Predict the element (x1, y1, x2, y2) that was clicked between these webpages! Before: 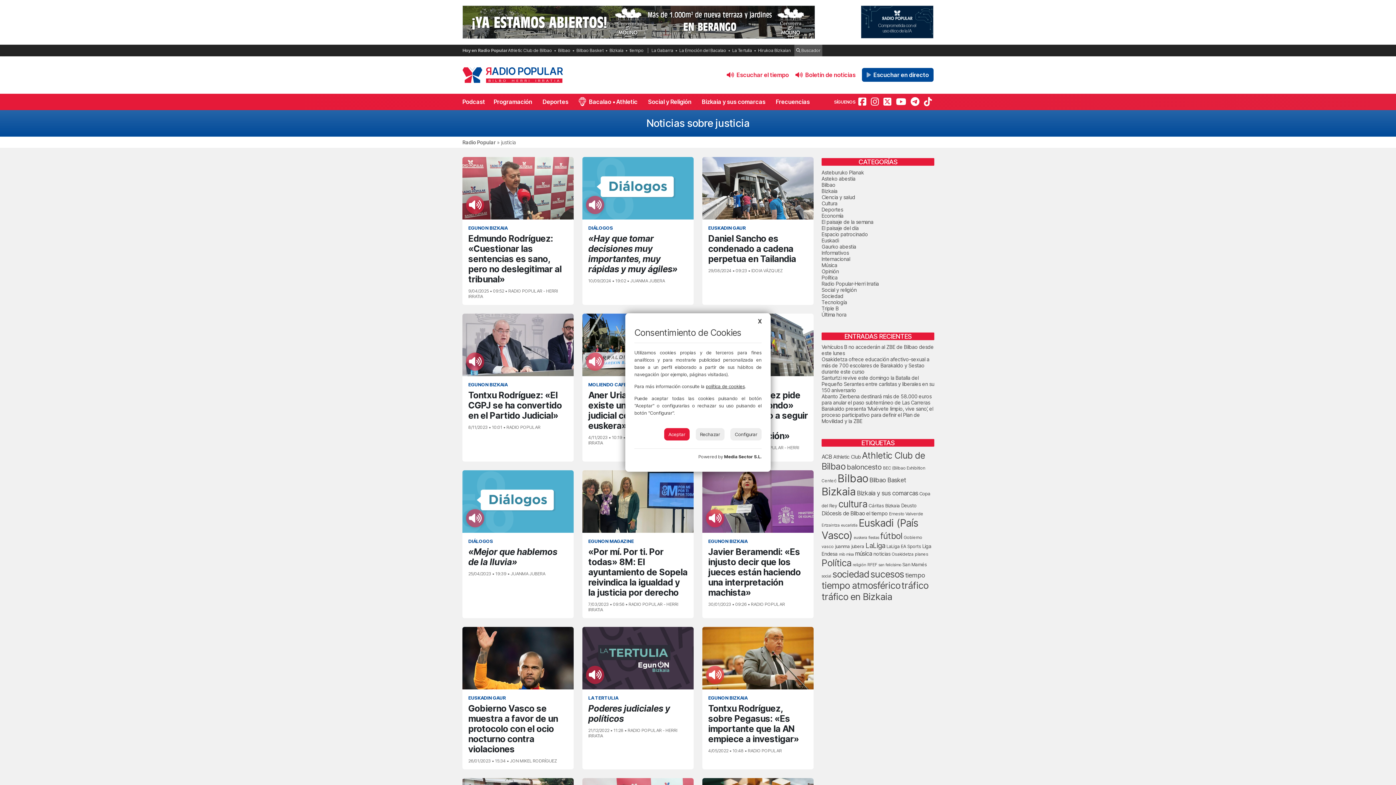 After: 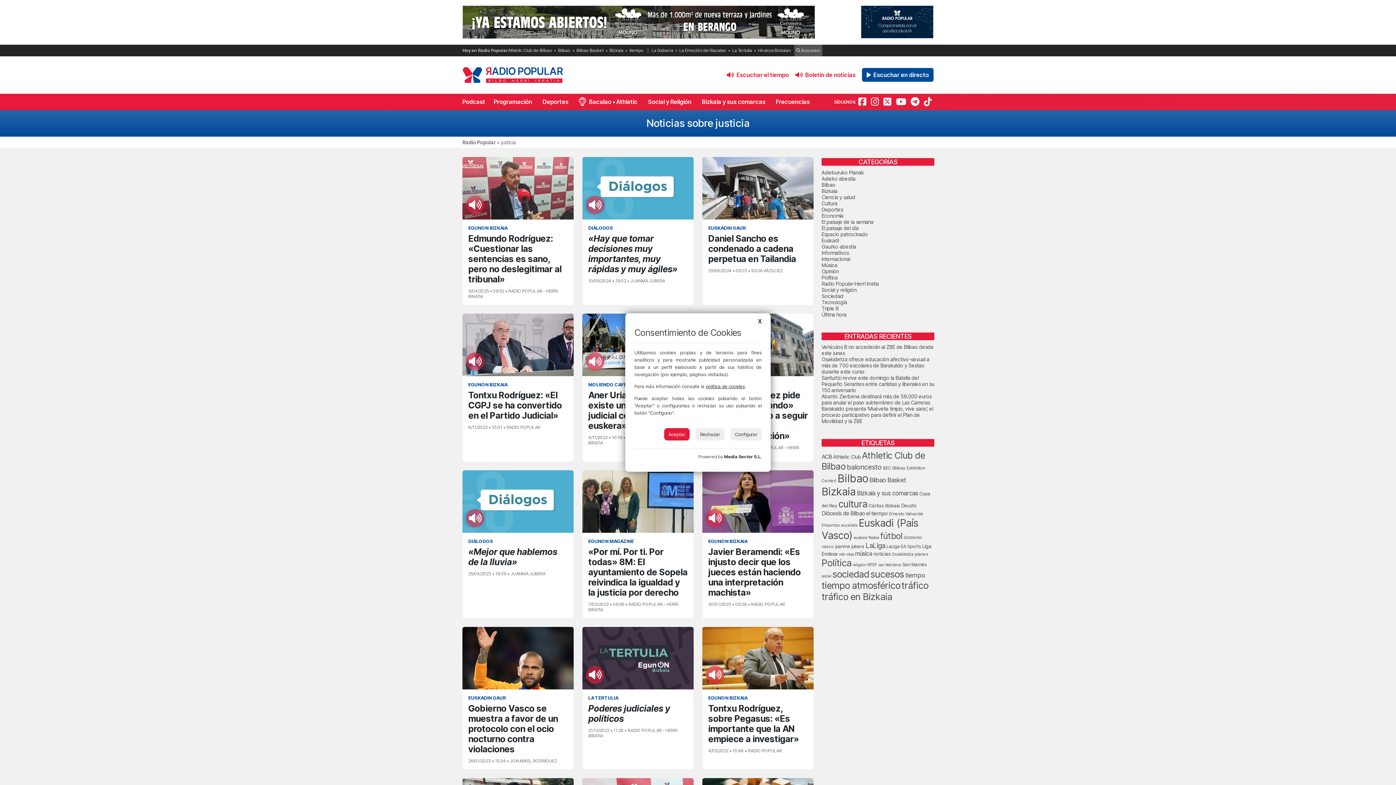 Action: label: Media Sector S.L. bbox: (724, 454, 761, 459)